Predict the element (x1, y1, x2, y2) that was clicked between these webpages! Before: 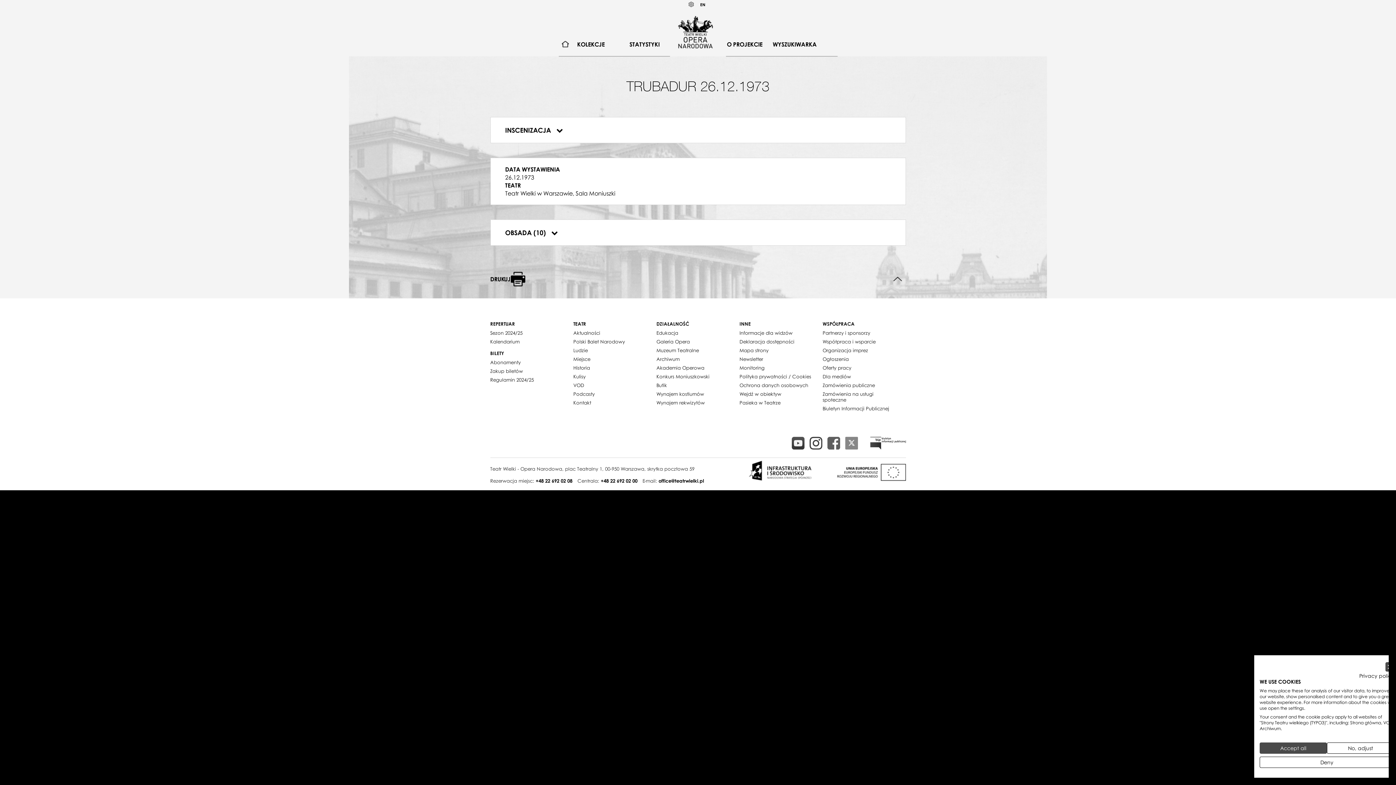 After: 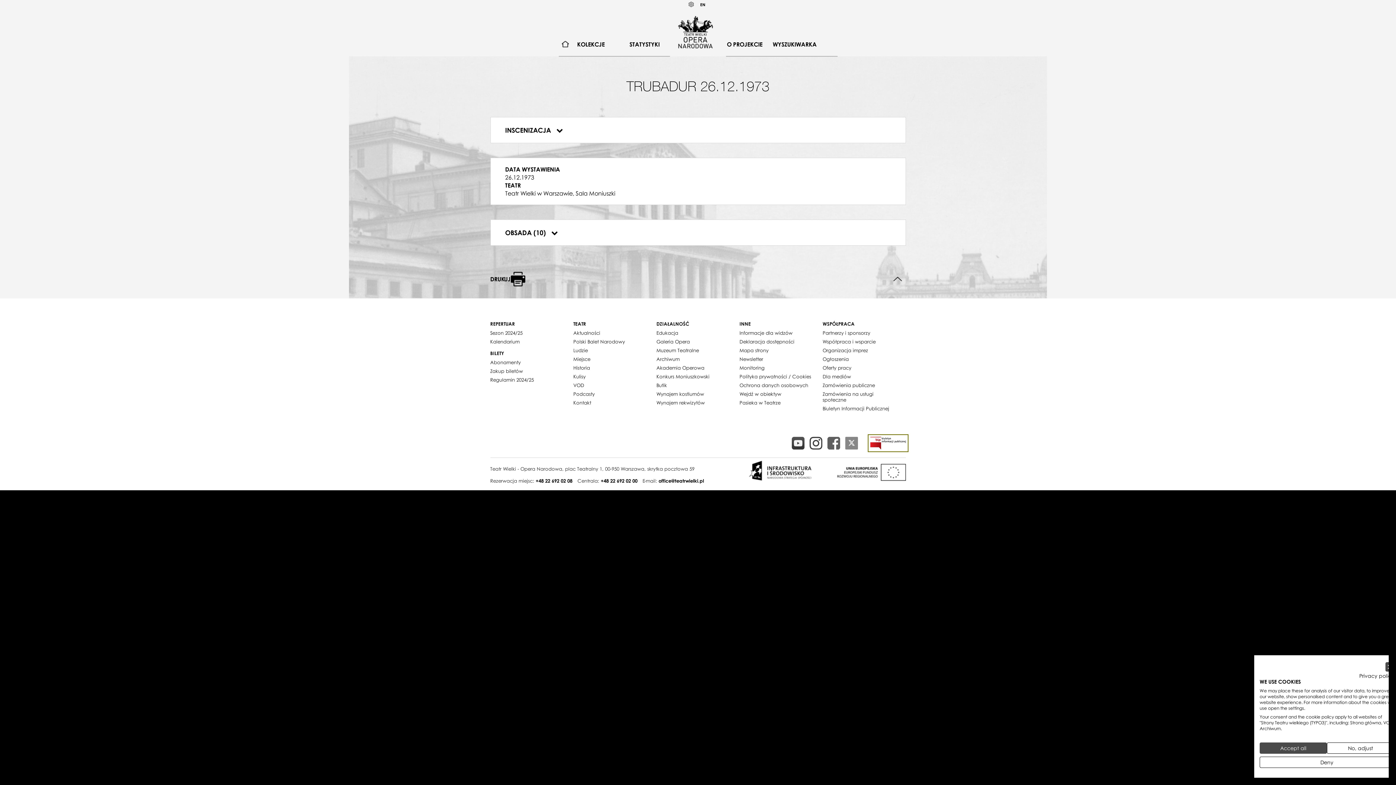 Action: bbox: (870, 437, 906, 449)